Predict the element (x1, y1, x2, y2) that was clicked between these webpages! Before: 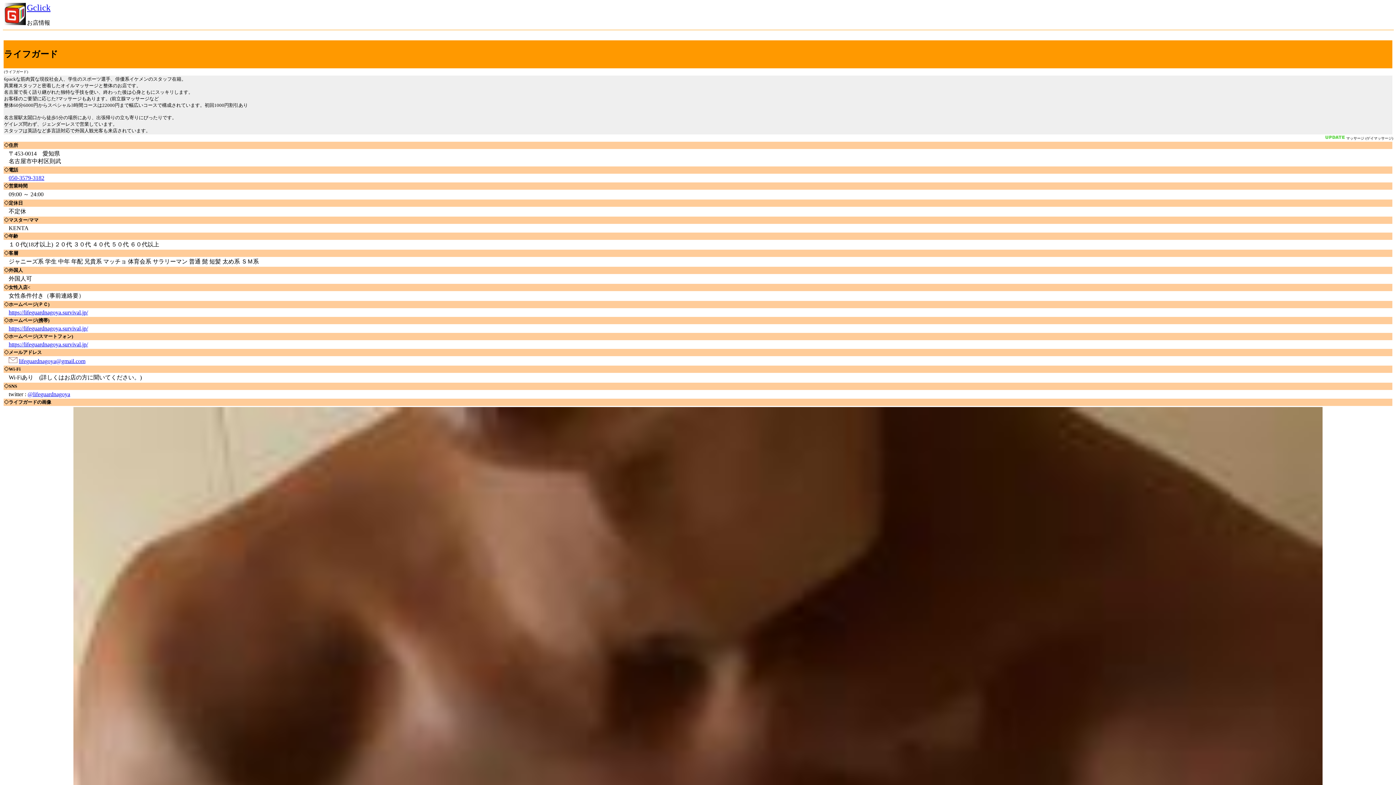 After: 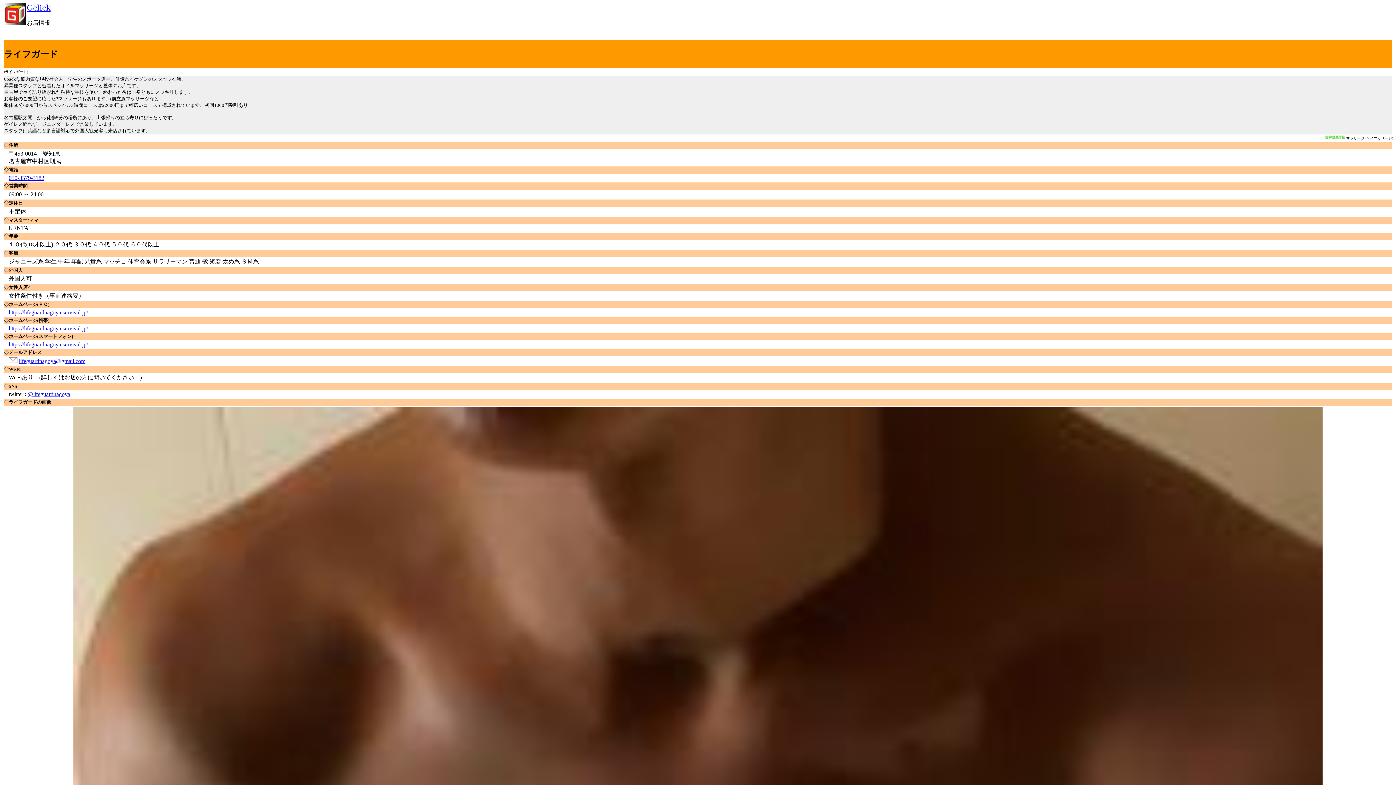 Action: bbox: (18, 358, 85, 364) label: lifeguardnagoya@gmail.com